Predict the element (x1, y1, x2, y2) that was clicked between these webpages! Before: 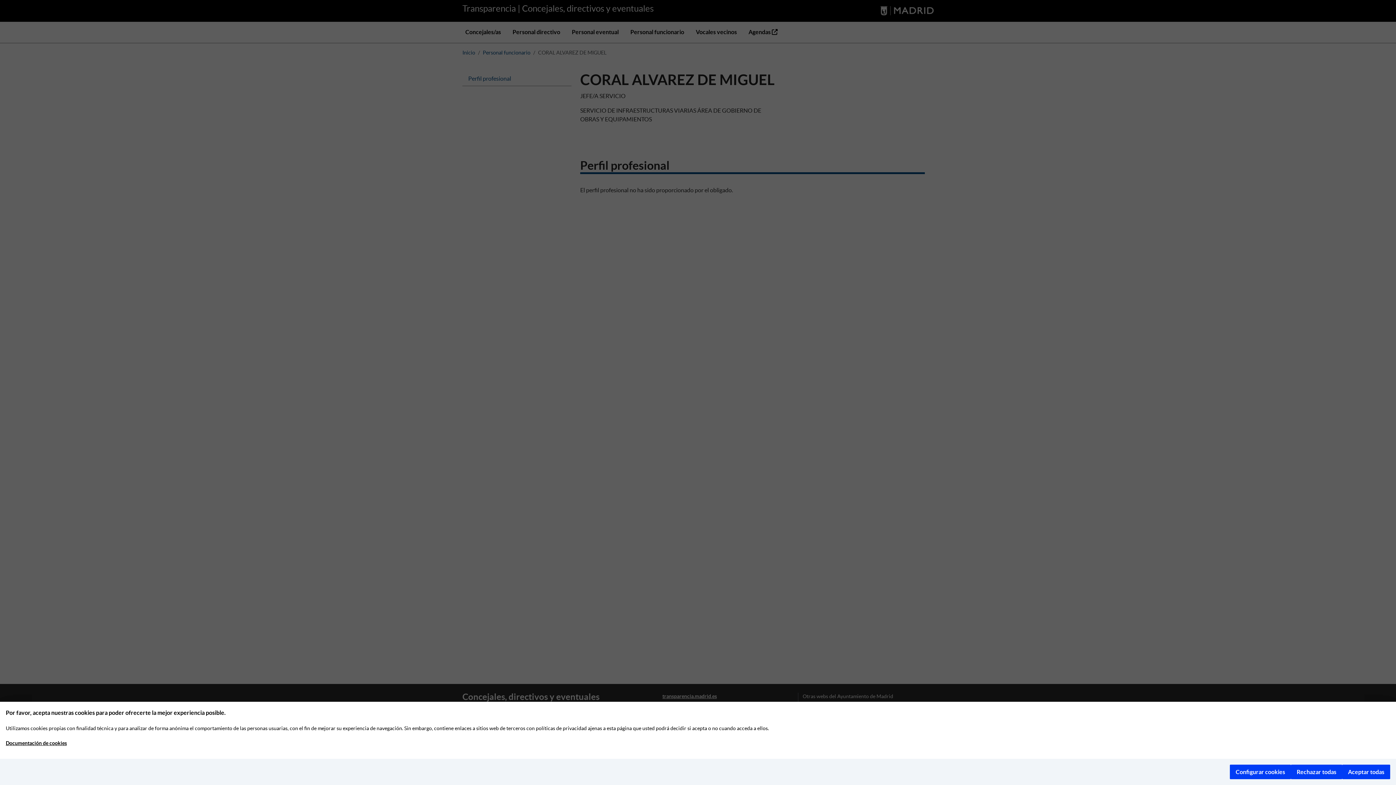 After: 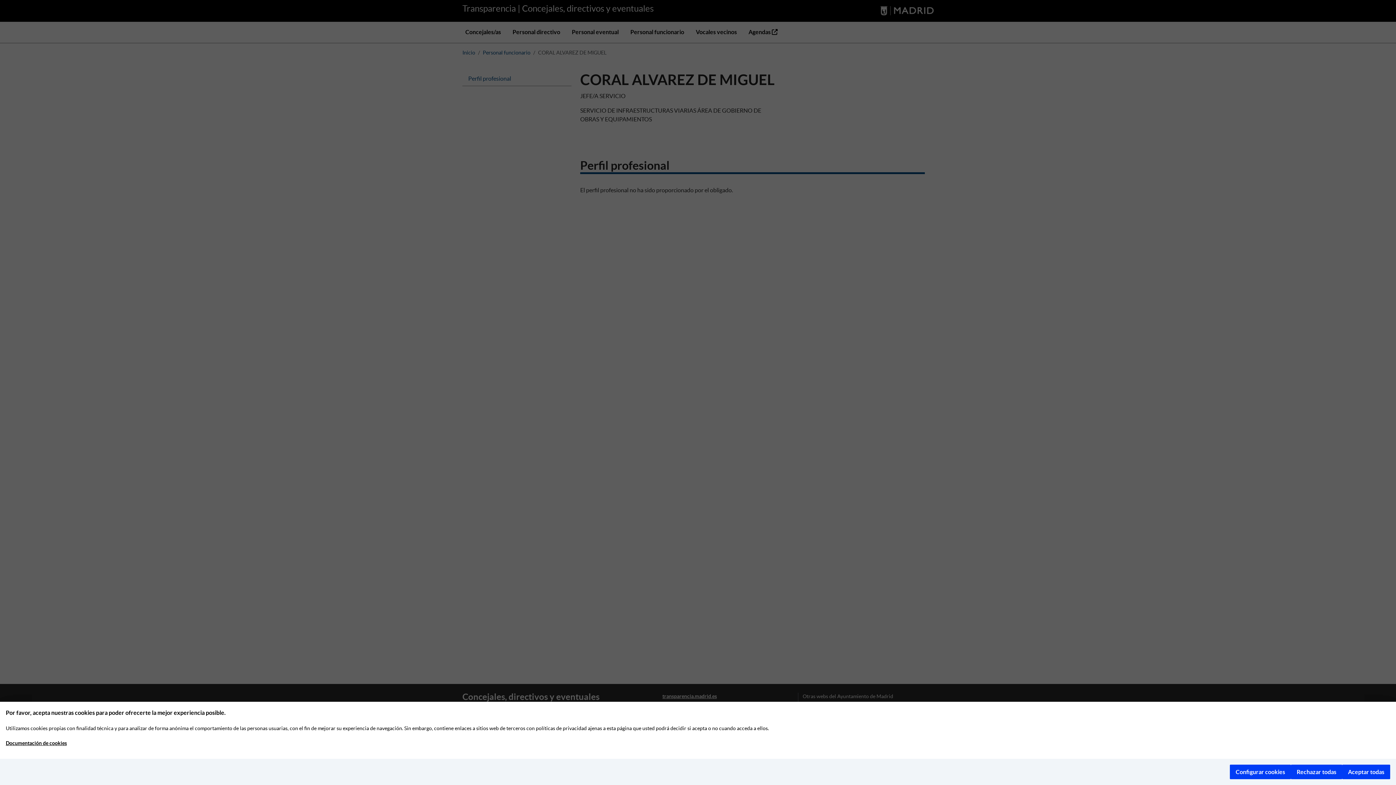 Action: bbox: (5, 740, 66, 746) label: Documentación de cookies